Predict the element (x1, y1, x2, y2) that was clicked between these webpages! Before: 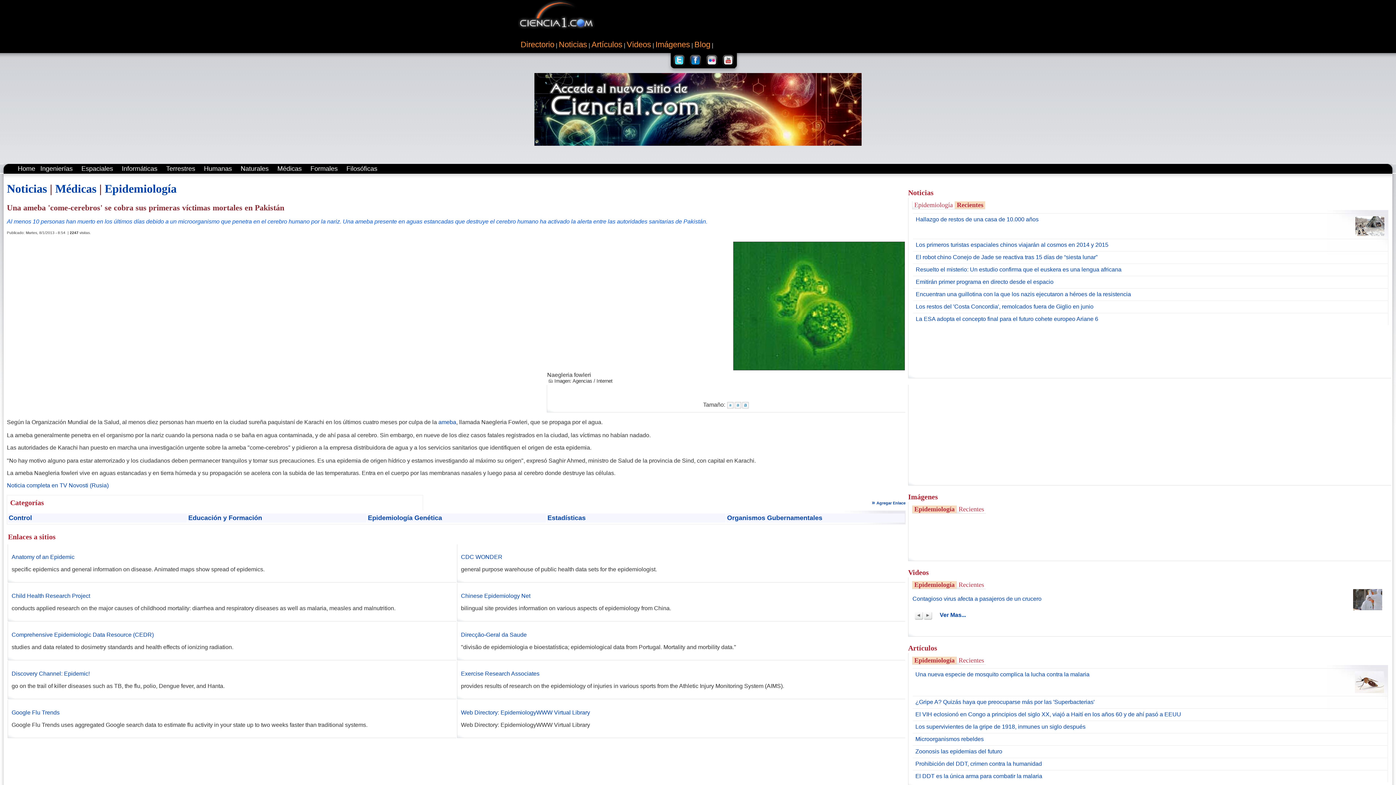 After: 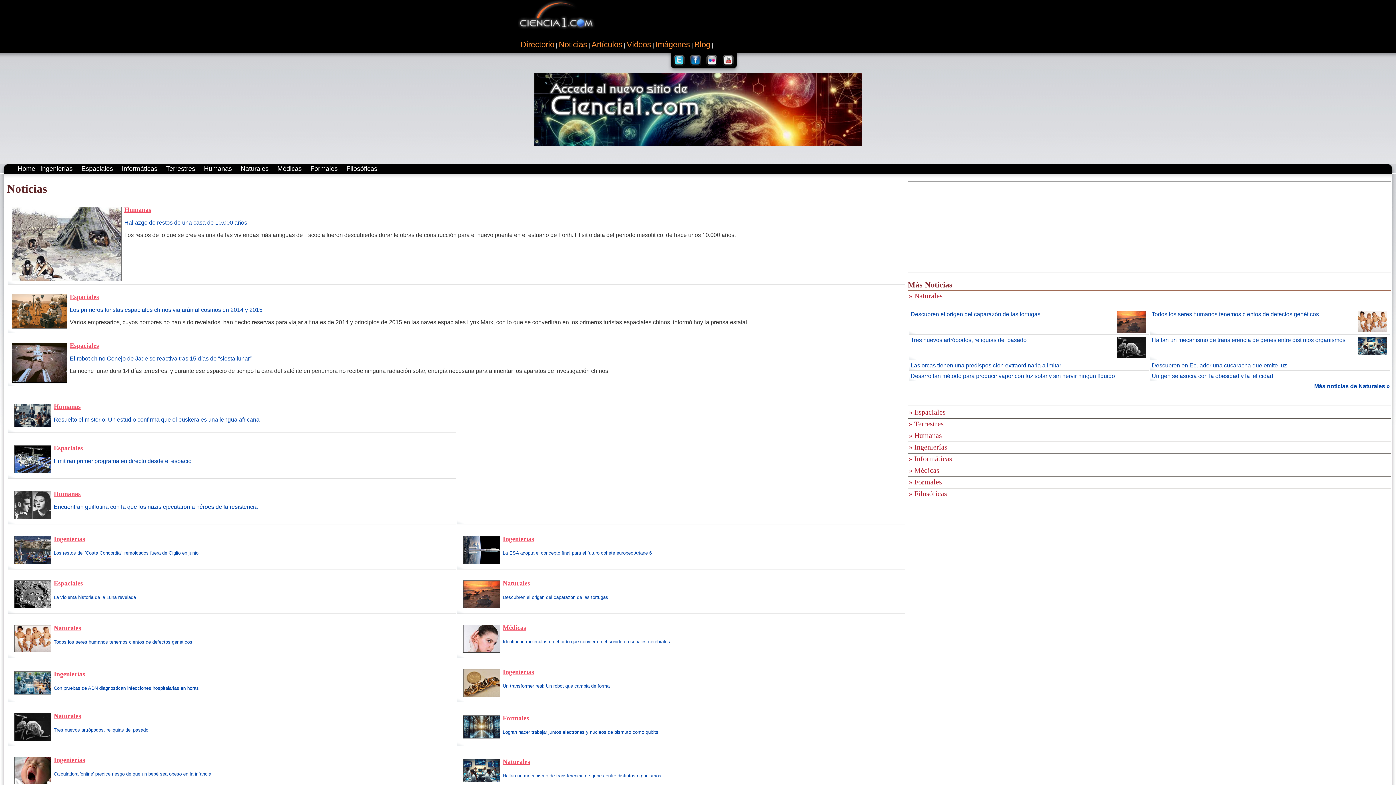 Action: label: Noticias bbox: (6, 182, 46, 195)